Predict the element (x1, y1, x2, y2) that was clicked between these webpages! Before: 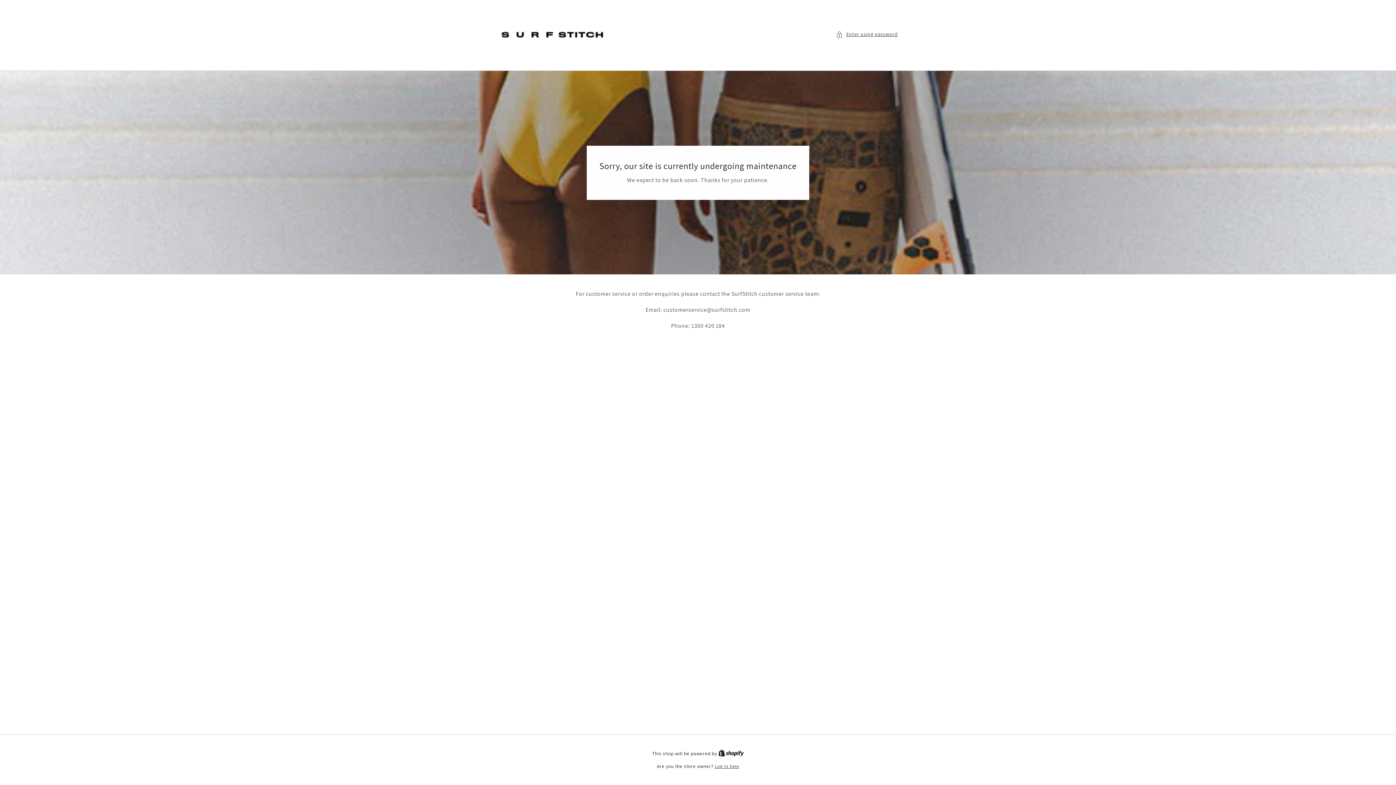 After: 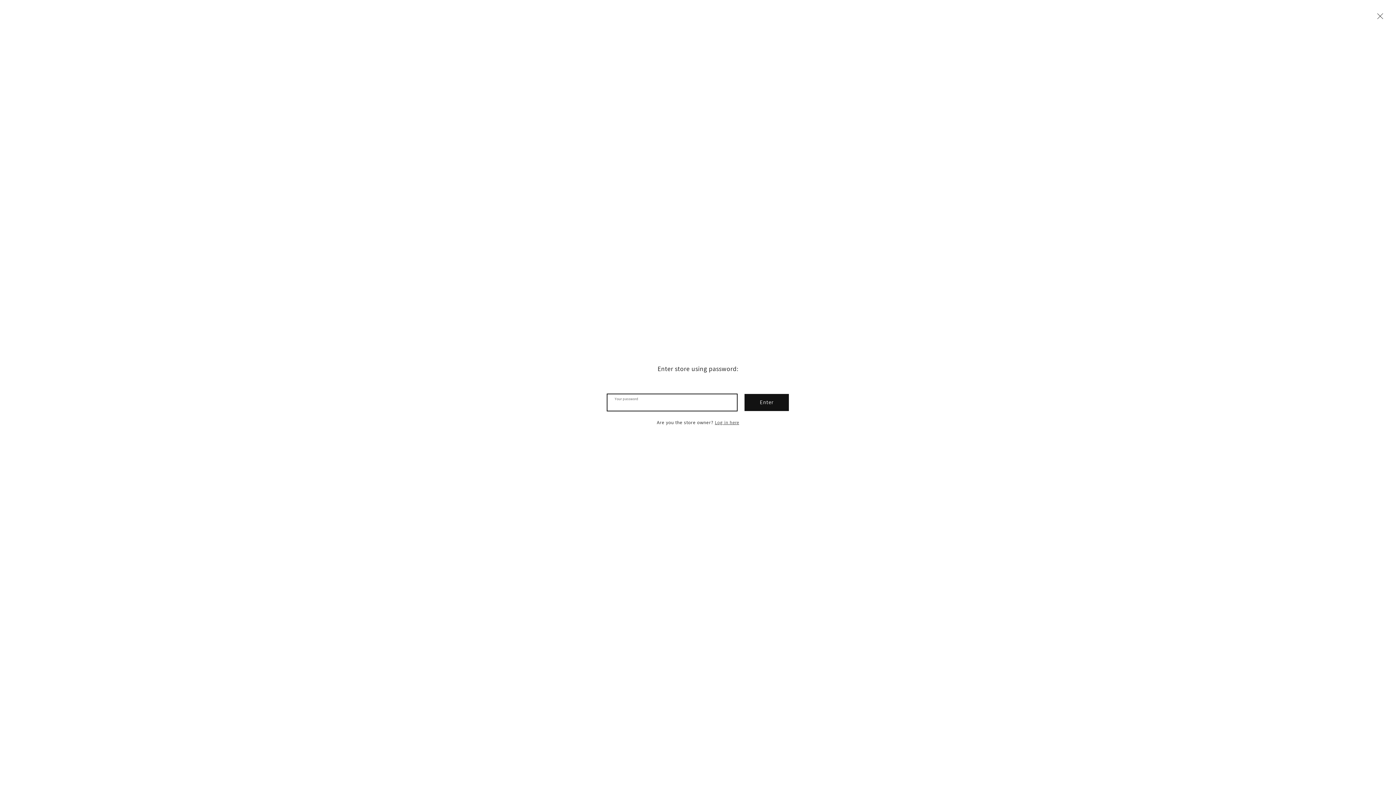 Action: label: Enter using password bbox: (836, 29, 898, 38)